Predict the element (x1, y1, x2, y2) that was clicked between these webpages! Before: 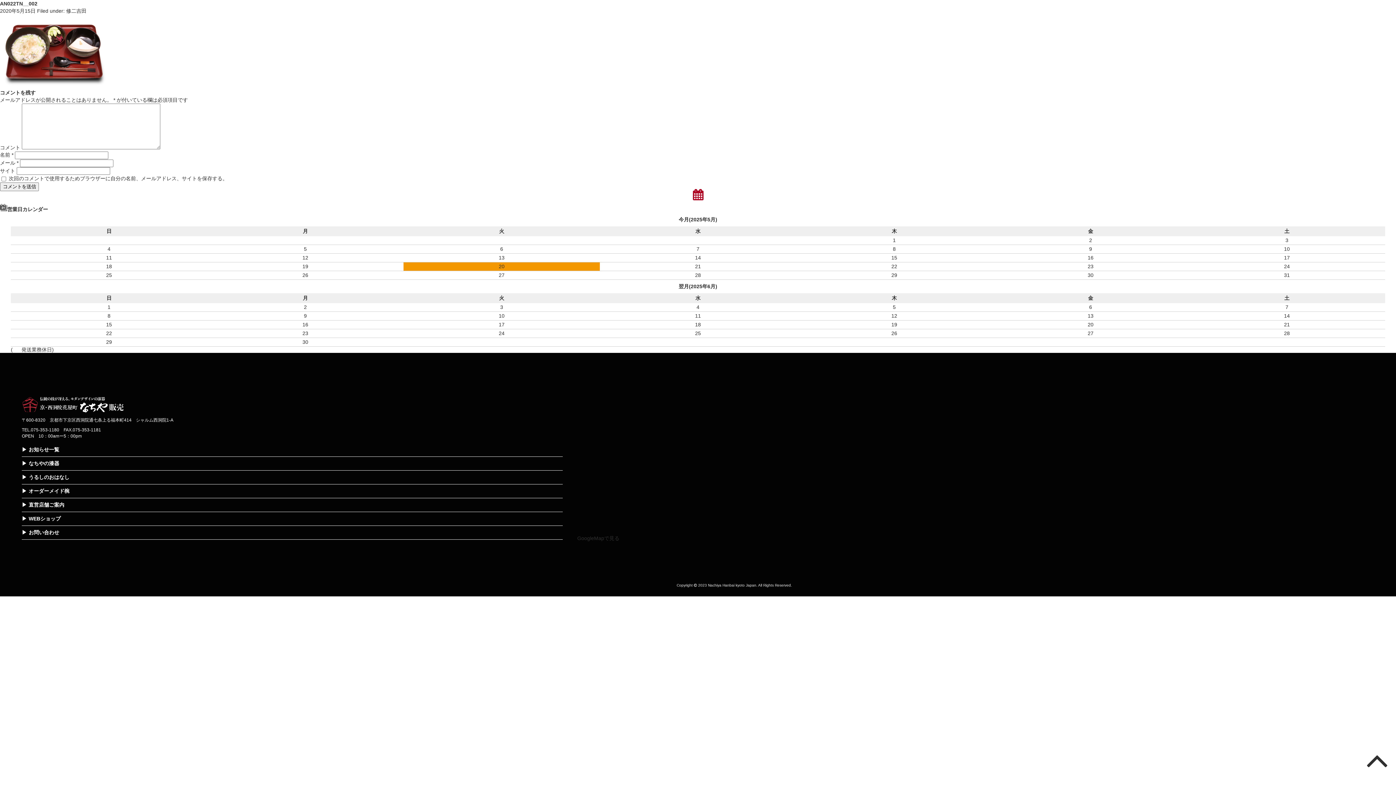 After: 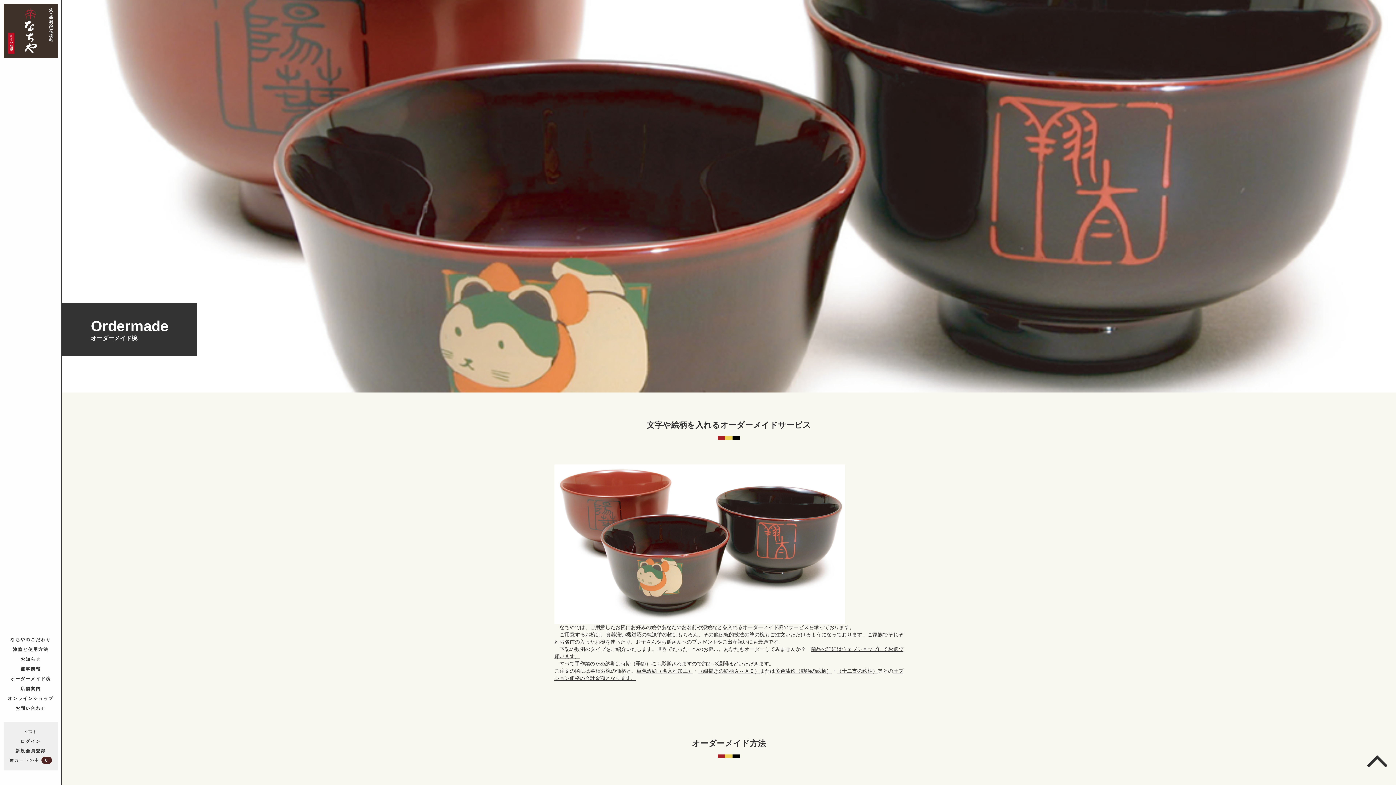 Action: bbox: (21, 488, 69, 494) label: オーダーメイド椀